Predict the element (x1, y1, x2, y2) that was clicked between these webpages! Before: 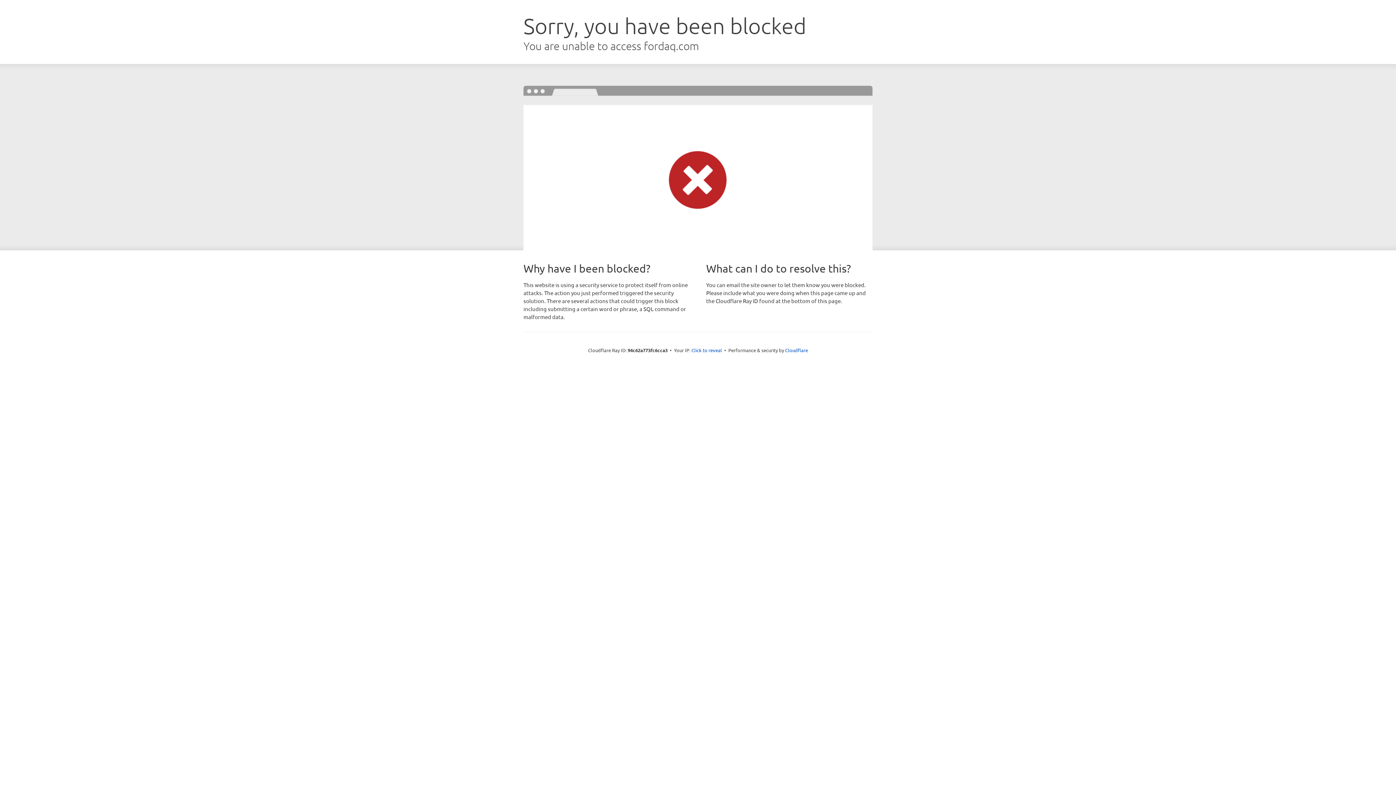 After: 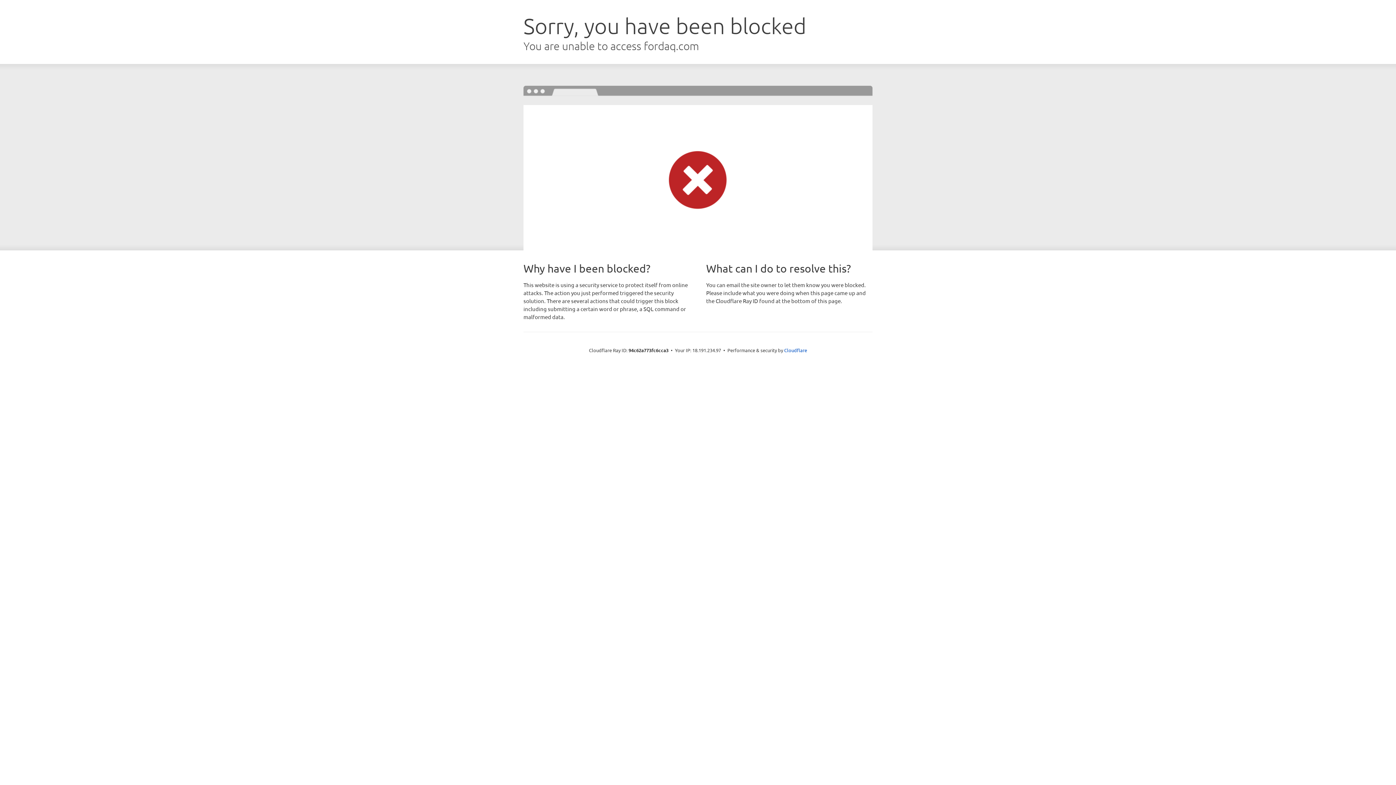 Action: bbox: (691, 346, 722, 353) label: Click to reveal